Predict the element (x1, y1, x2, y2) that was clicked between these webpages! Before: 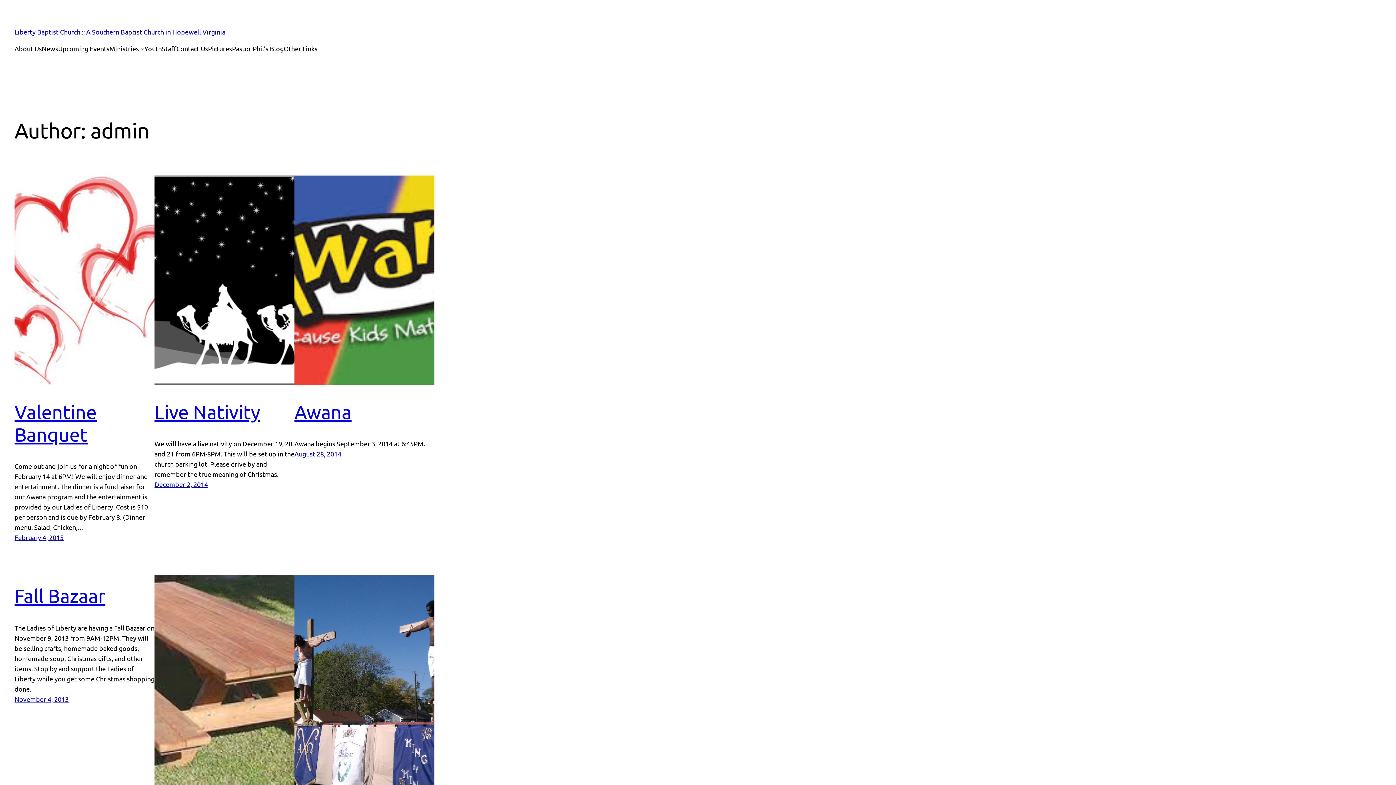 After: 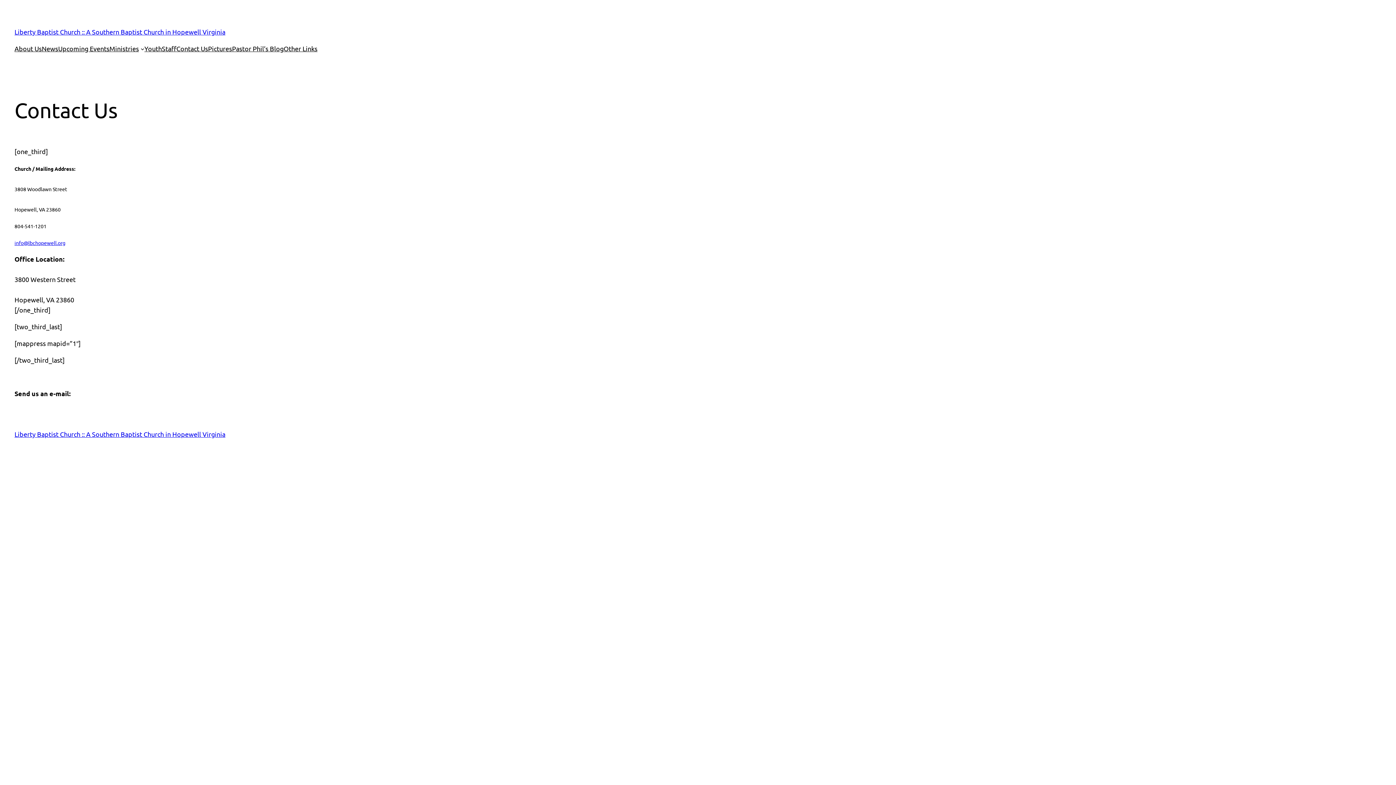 Action: label: Contact Us bbox: (176, 43, 208, 53)